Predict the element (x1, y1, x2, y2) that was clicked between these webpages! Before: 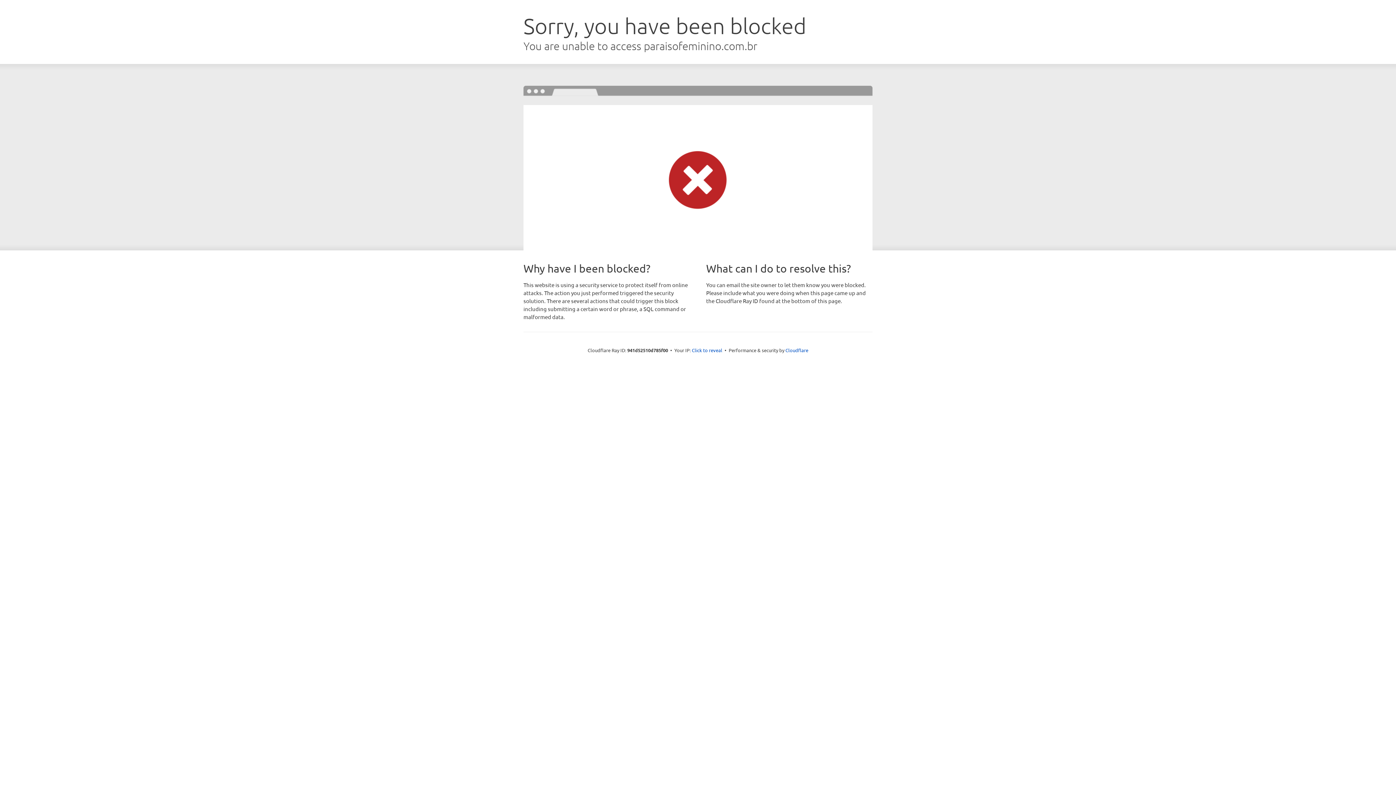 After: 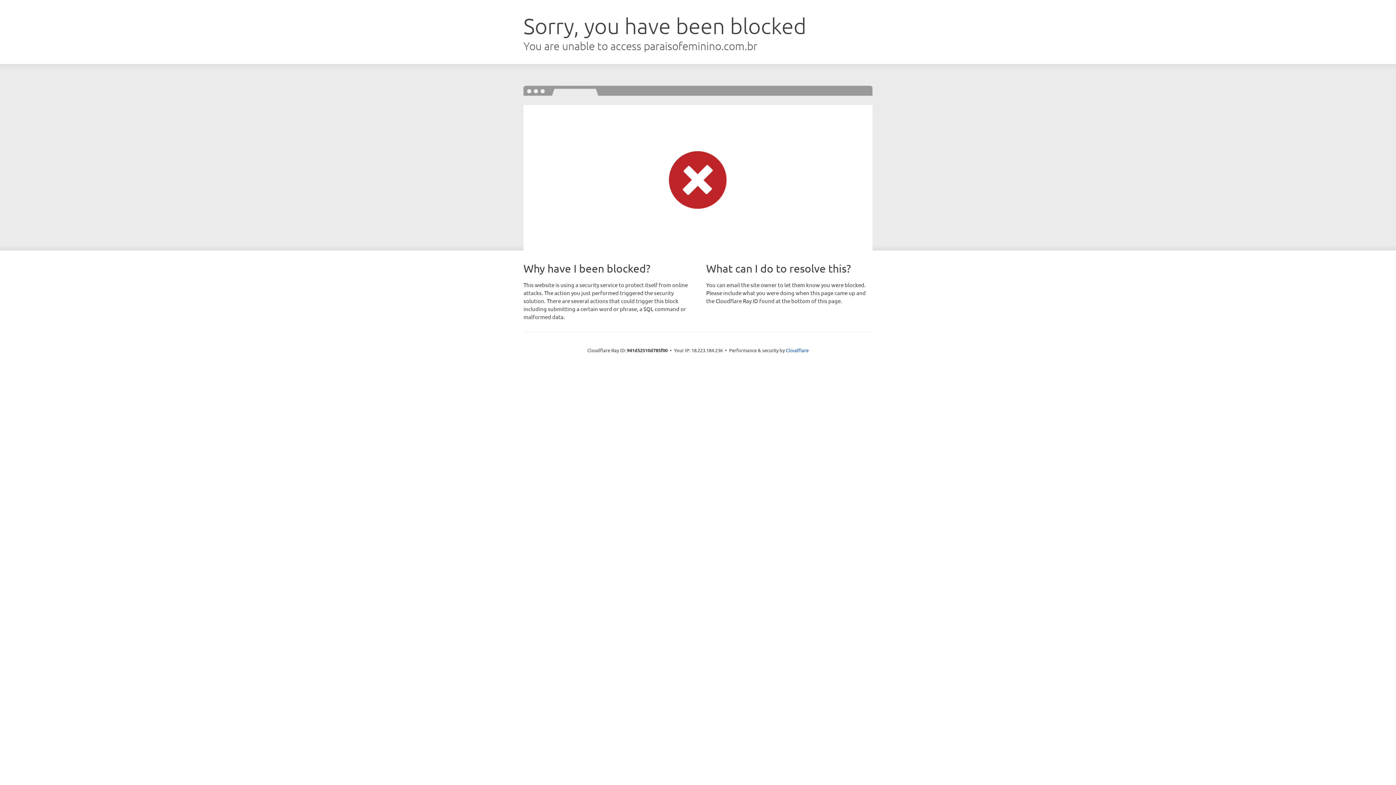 Action: label: Click to reveal bbox: (692, 346, 722, 353)